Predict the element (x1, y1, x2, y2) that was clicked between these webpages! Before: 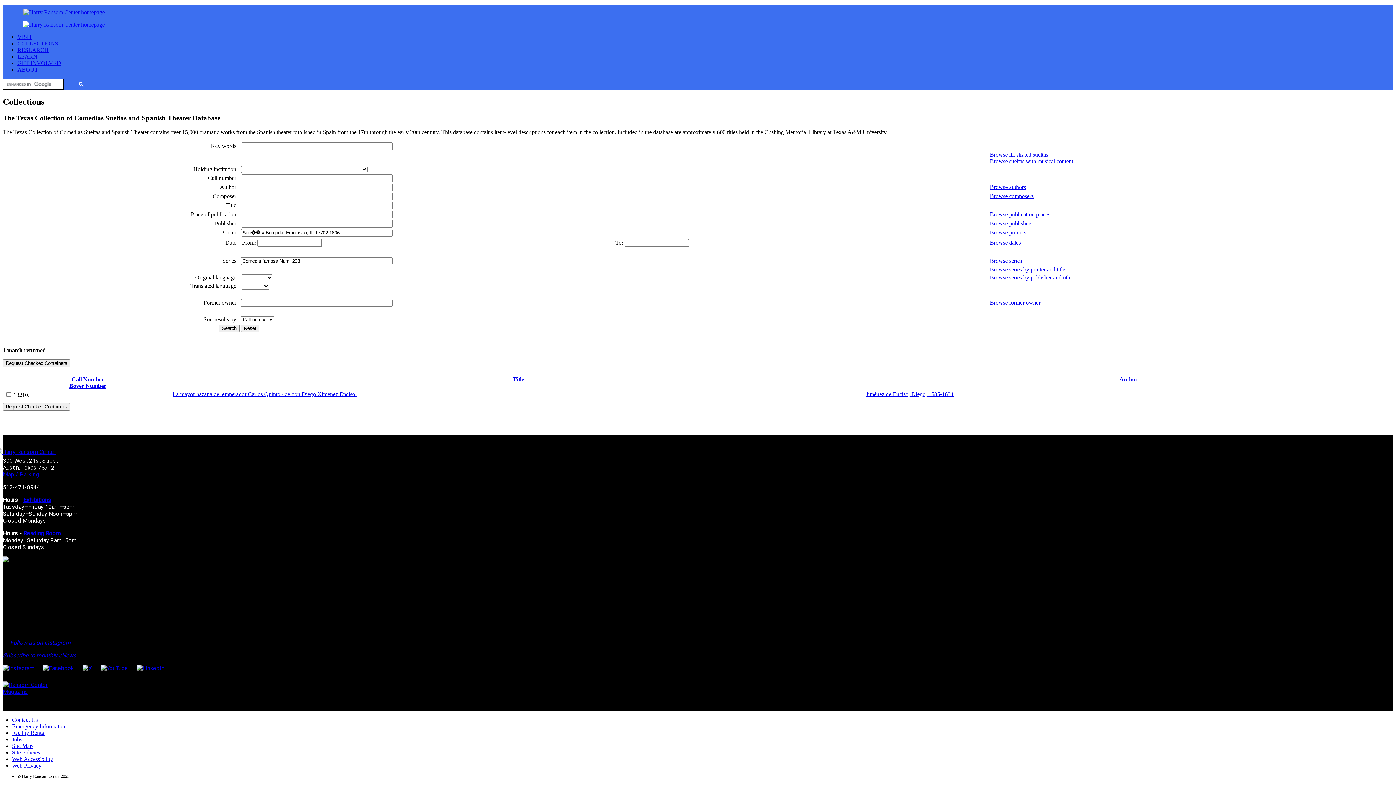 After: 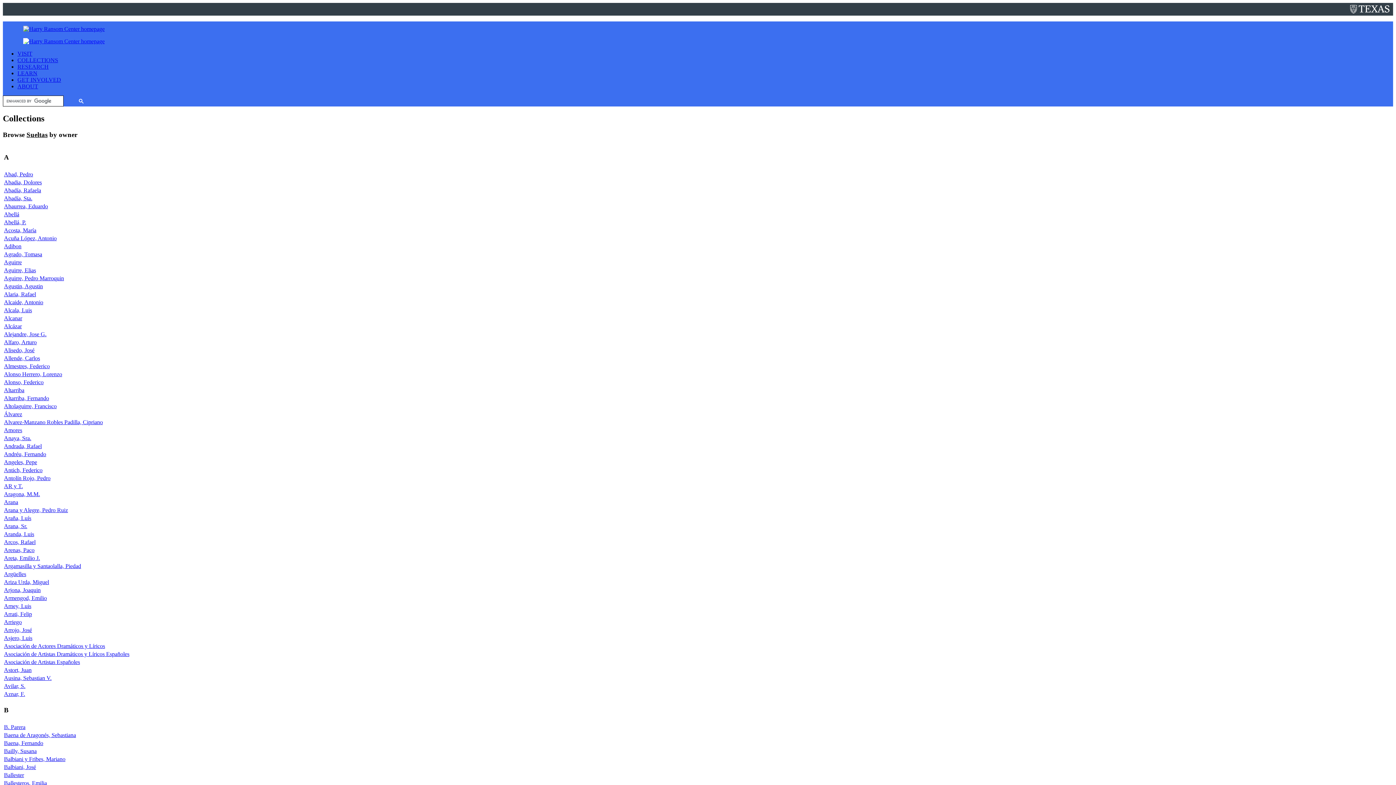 Action: bbox: (990, 299, 1040, 305) label: Browse former owner